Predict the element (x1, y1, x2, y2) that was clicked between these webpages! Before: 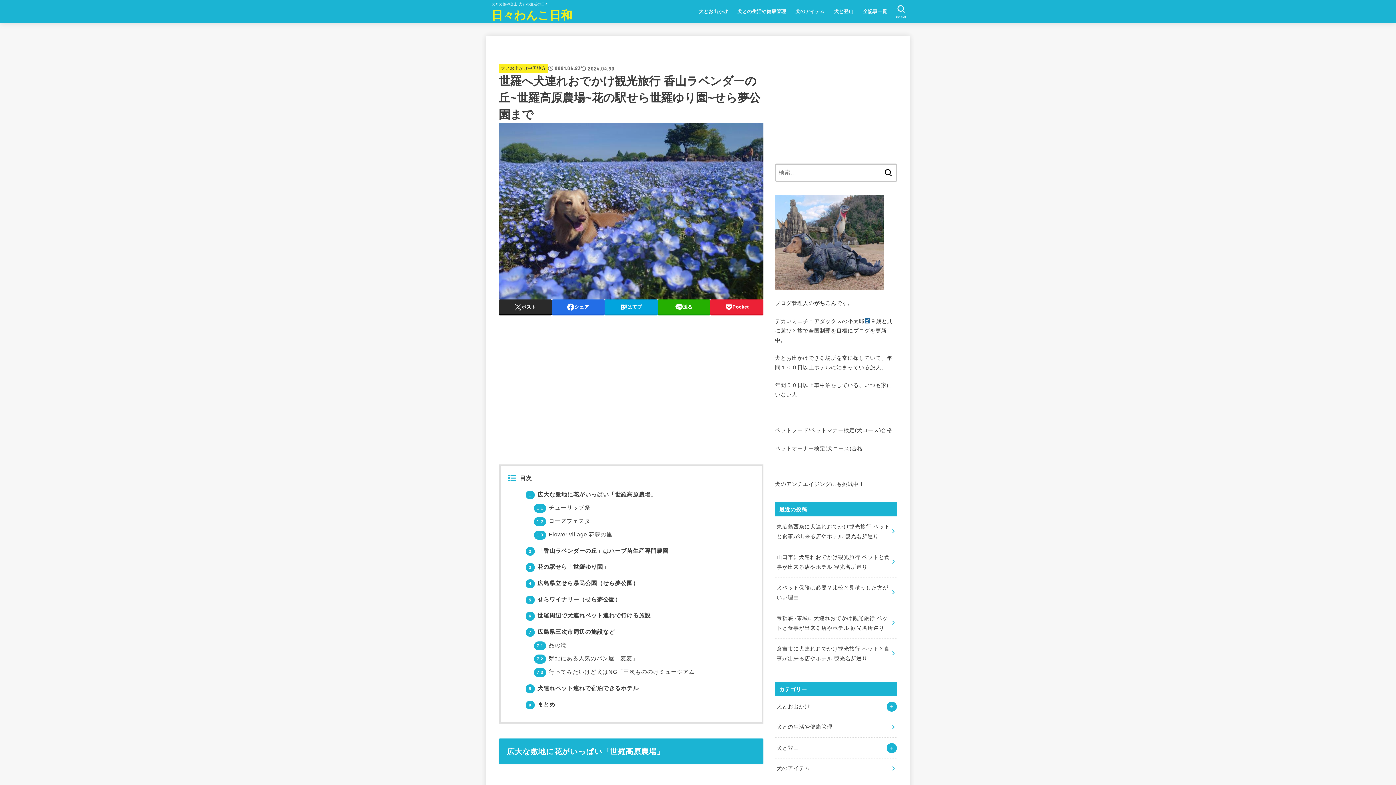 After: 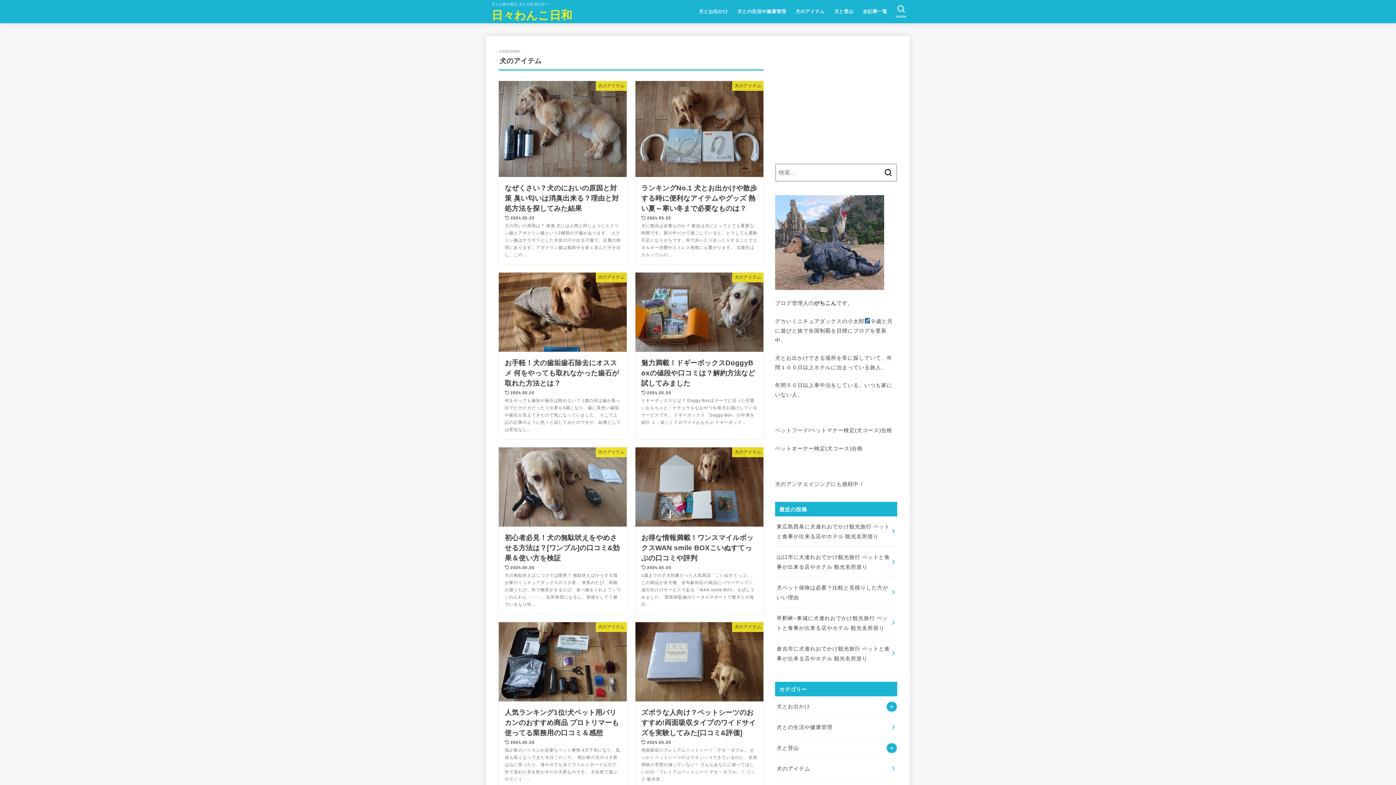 Action: bbox: (775, 758, 897, 779) label: 犬のアイテム